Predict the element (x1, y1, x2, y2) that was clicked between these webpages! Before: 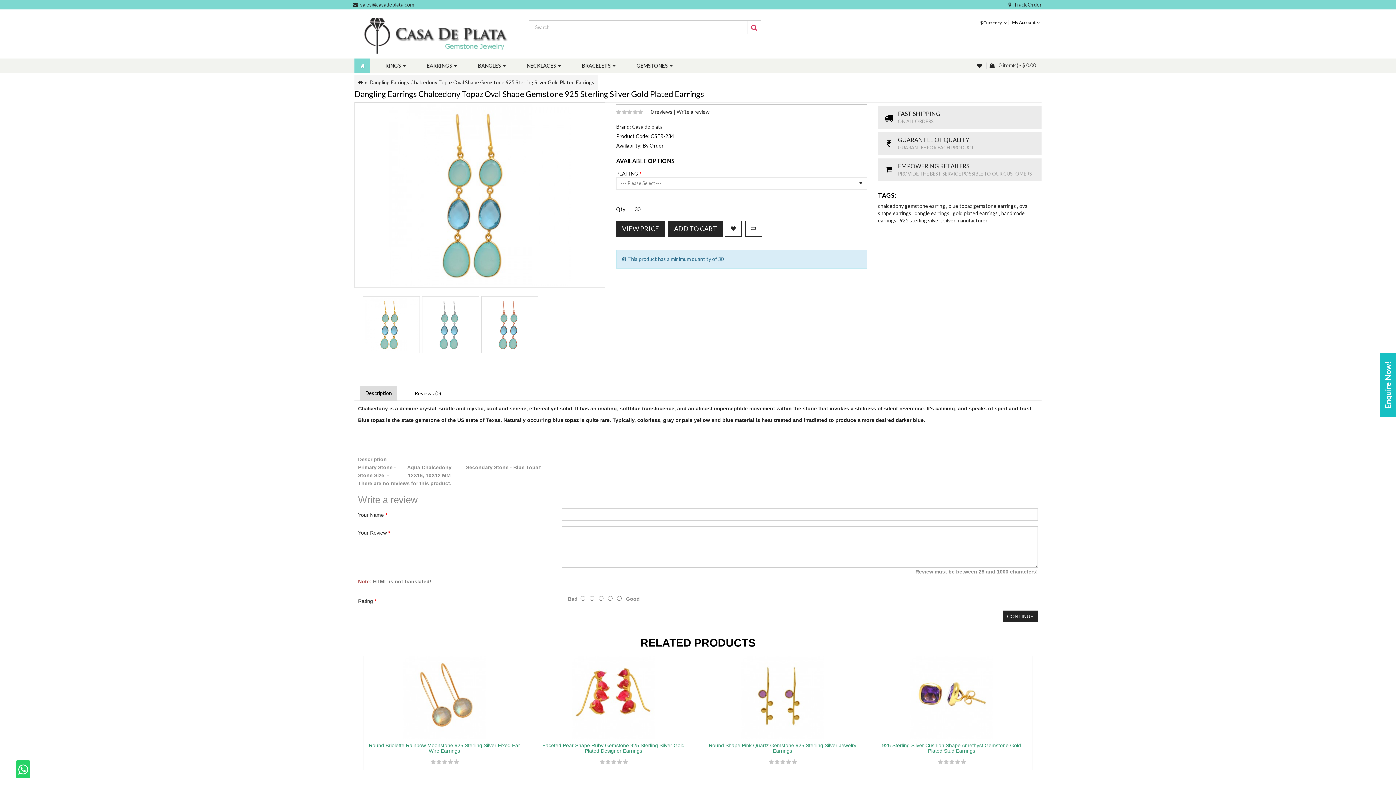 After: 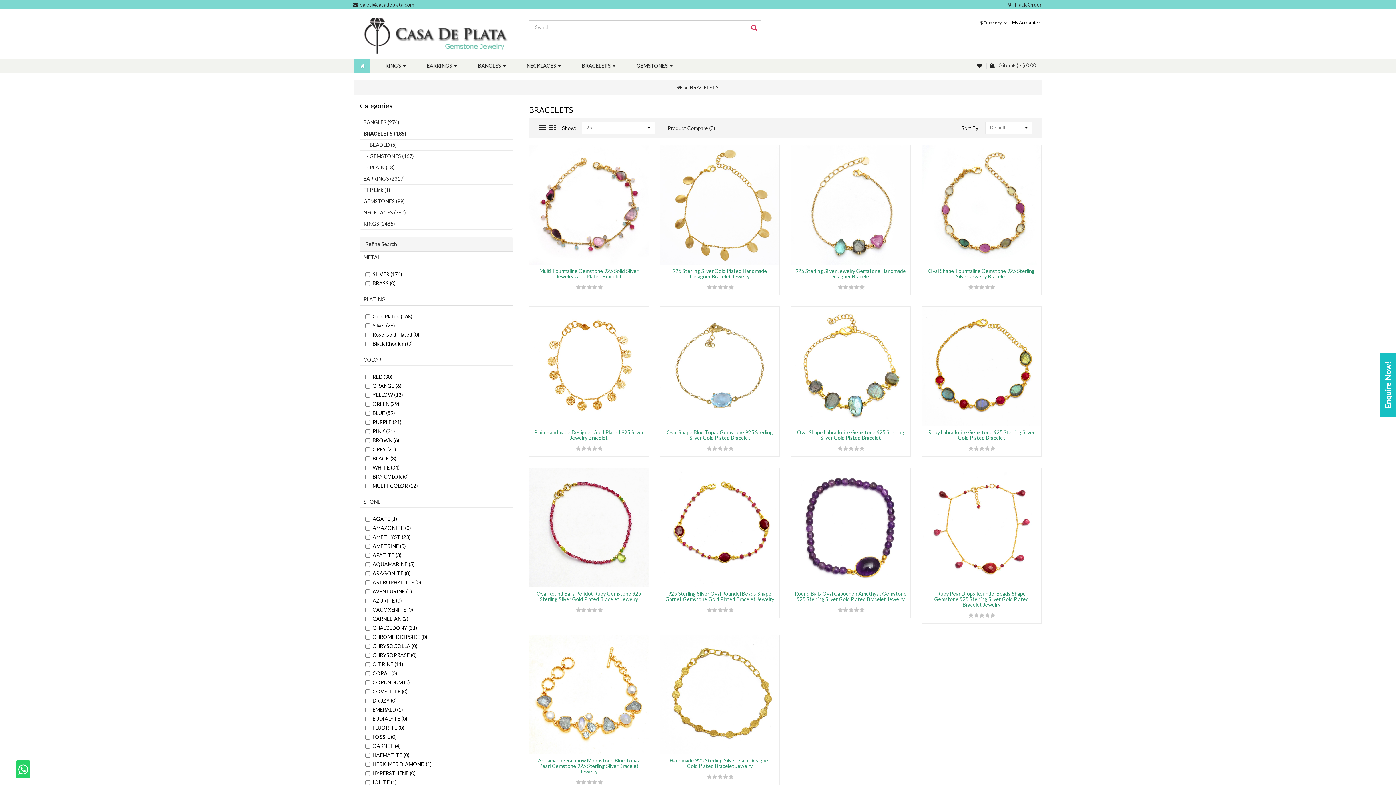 Action: bbox: (576, 58, 621, 73) label: BRACELETS 